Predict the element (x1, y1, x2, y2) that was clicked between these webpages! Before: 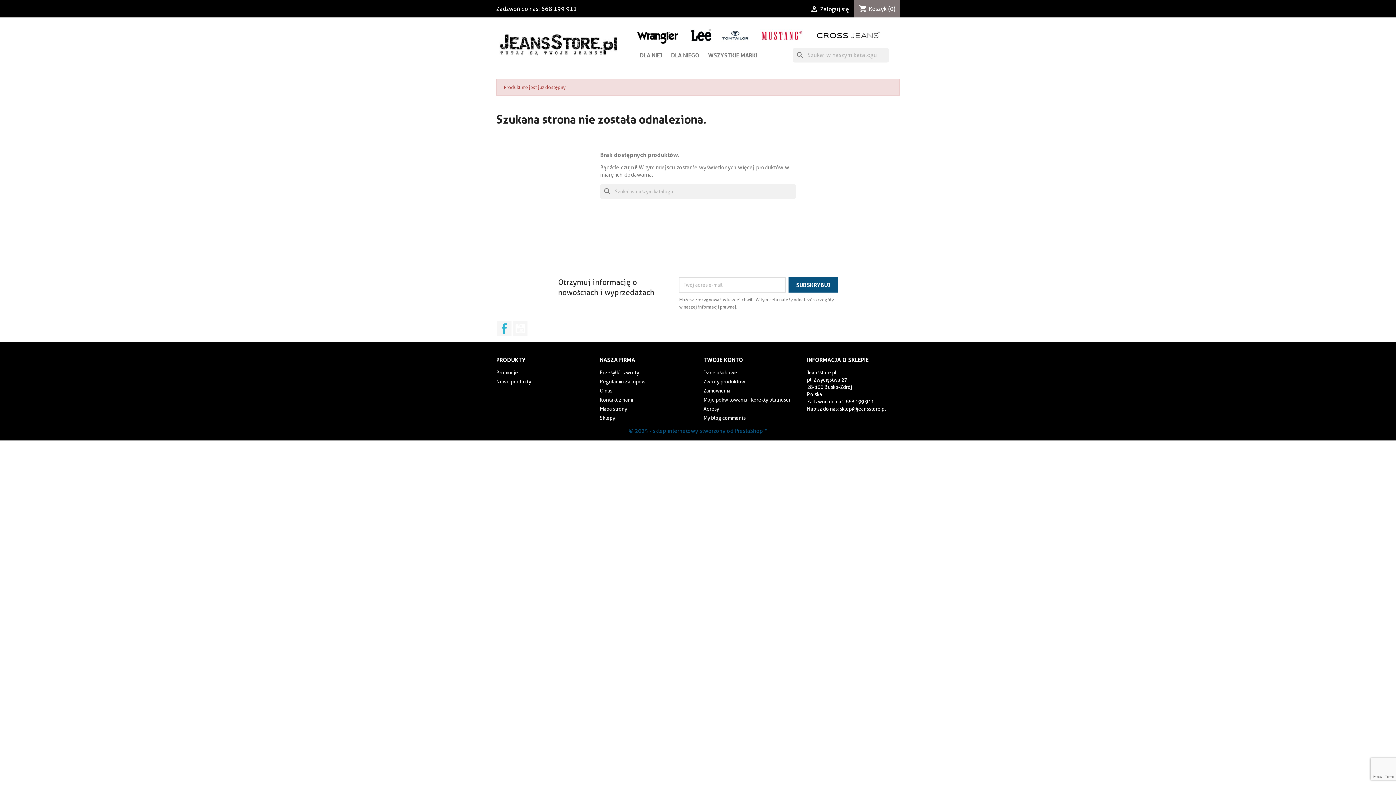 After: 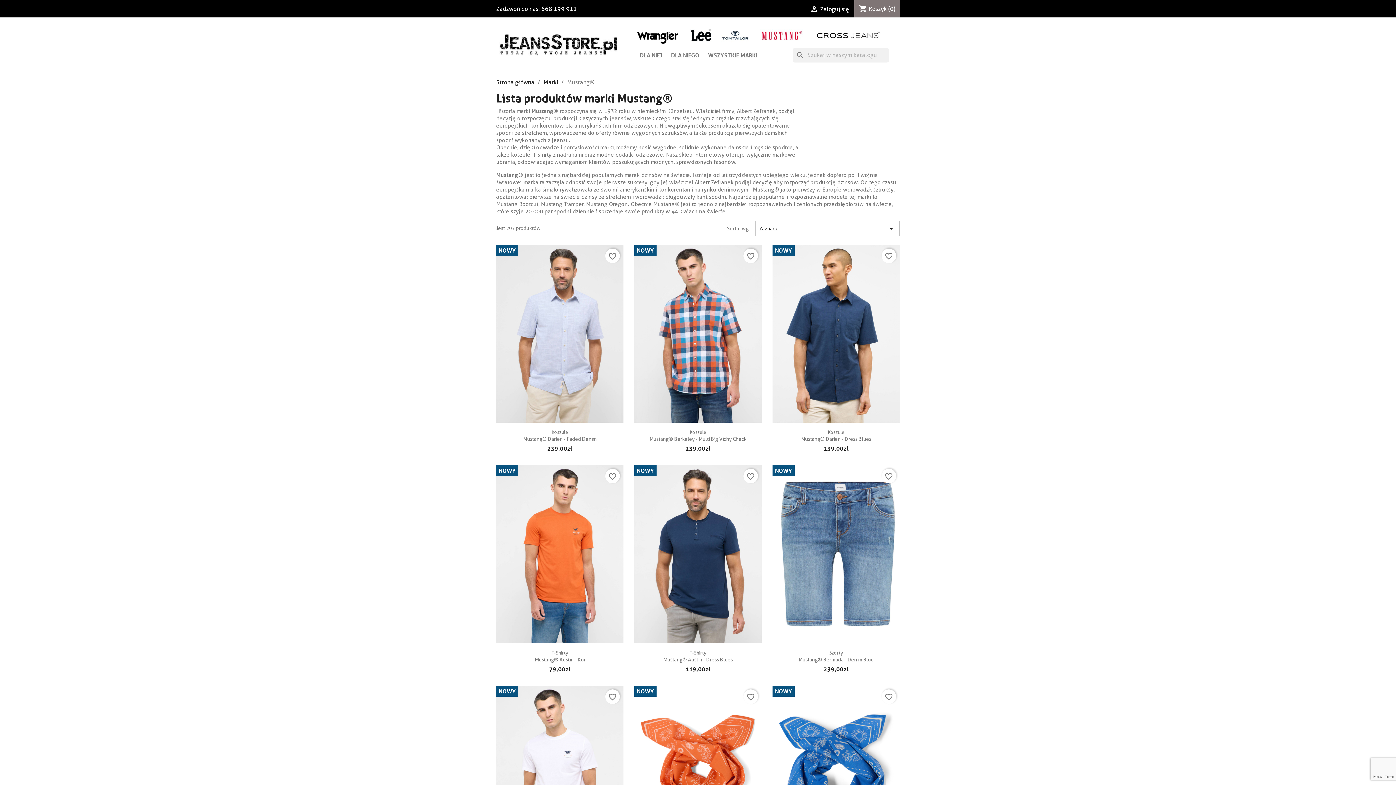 Action: bbox: (759, 31, 803, 38)